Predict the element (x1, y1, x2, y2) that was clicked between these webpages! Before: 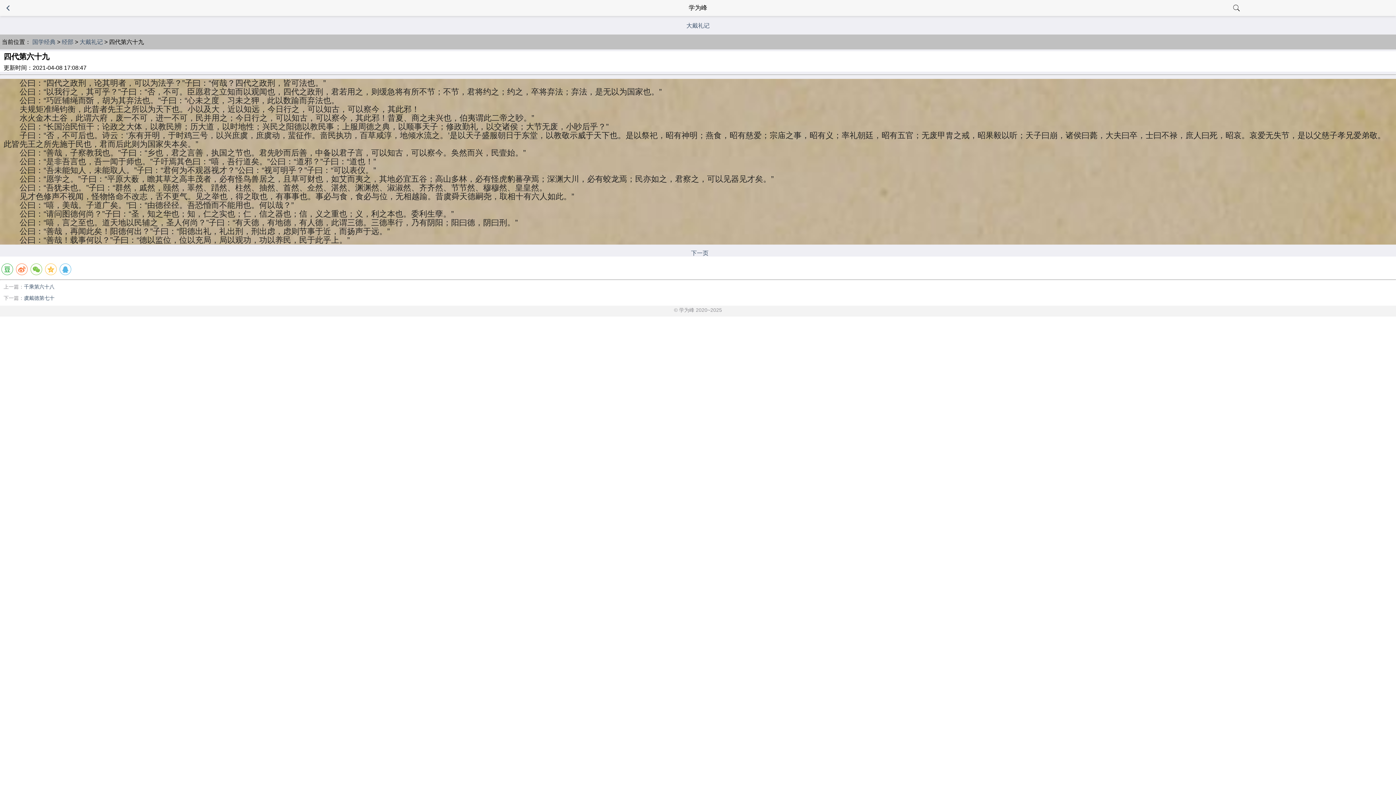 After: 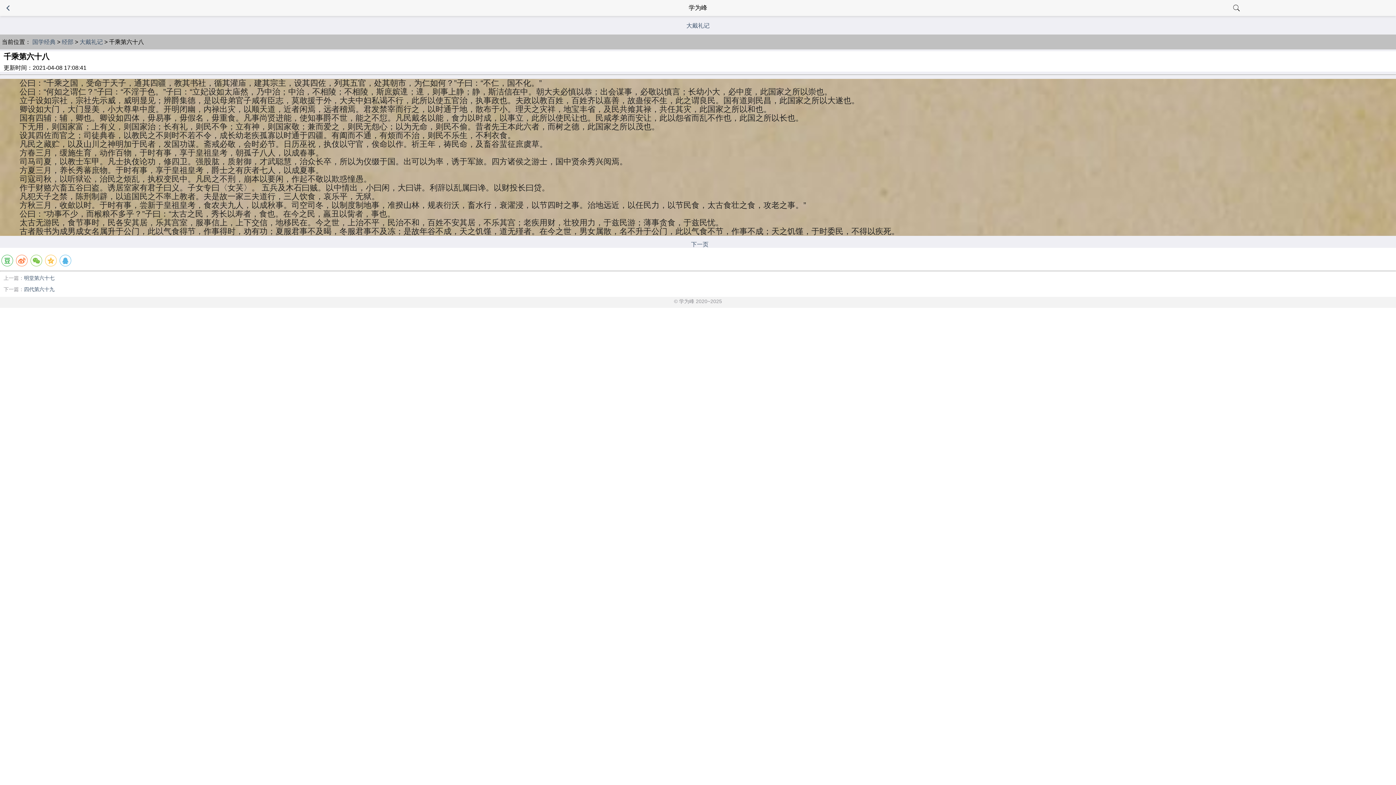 Action: bbox: (24, 284, 54, 289) label: 千乘第六十八